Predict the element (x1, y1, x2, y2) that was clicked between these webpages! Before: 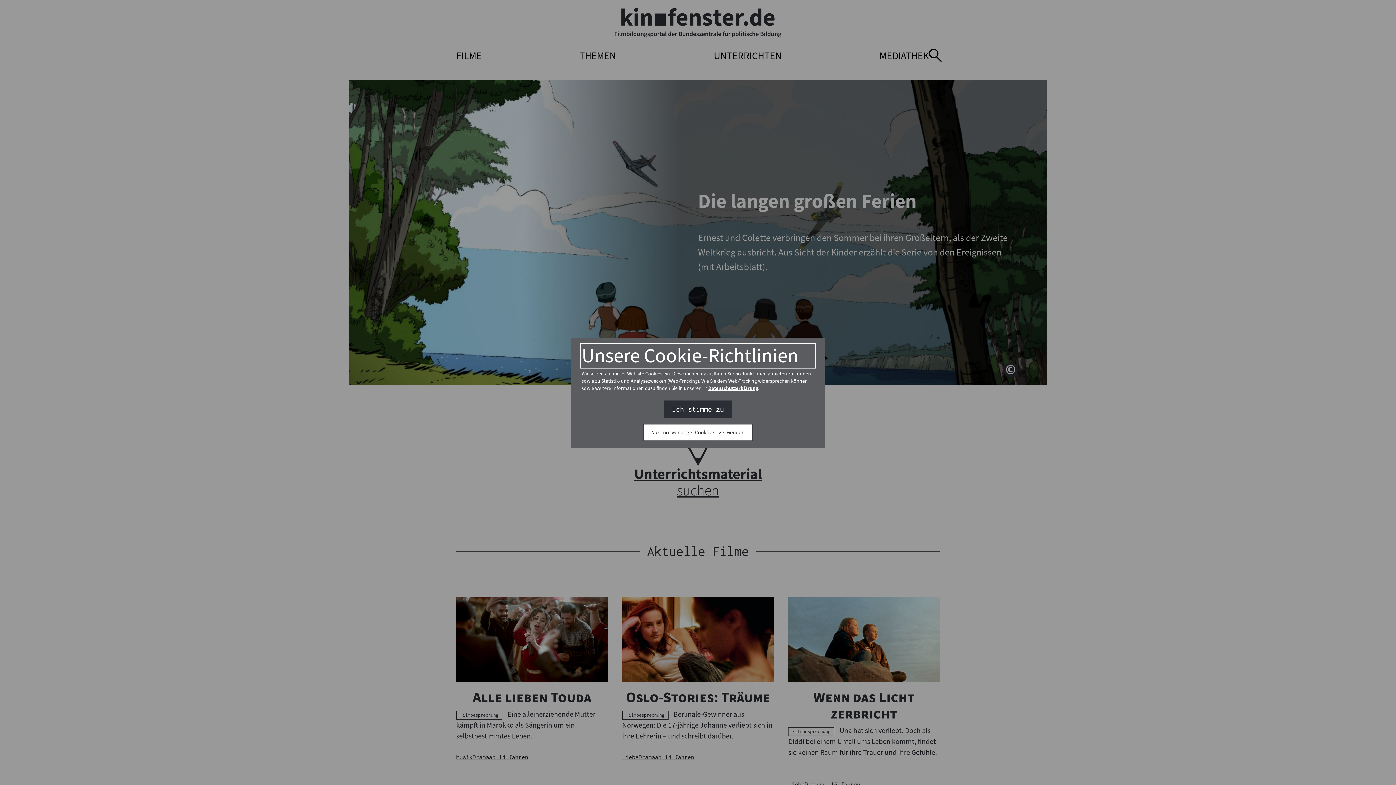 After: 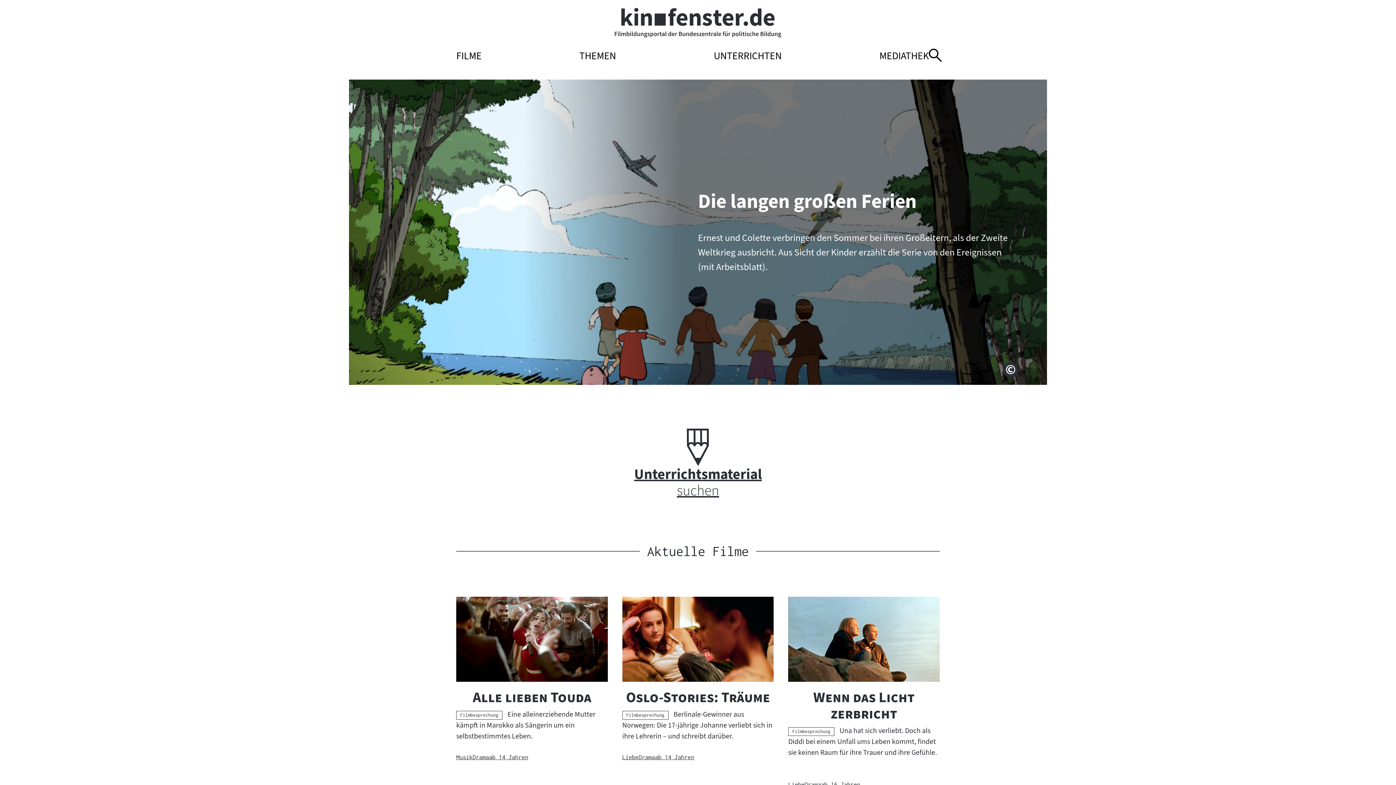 Action: label: Nur notwendige Cookies verwenden bbox: (644, 424, 752, 440)